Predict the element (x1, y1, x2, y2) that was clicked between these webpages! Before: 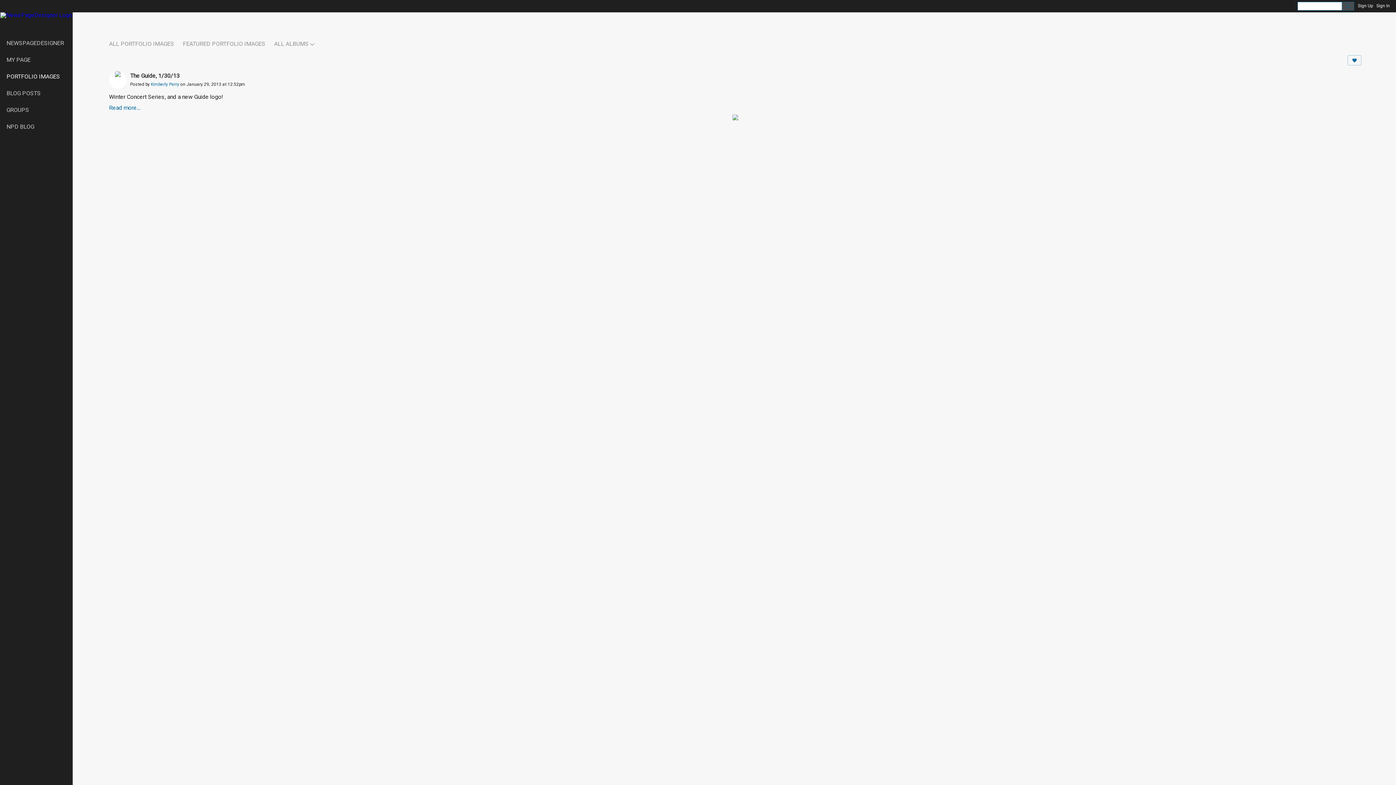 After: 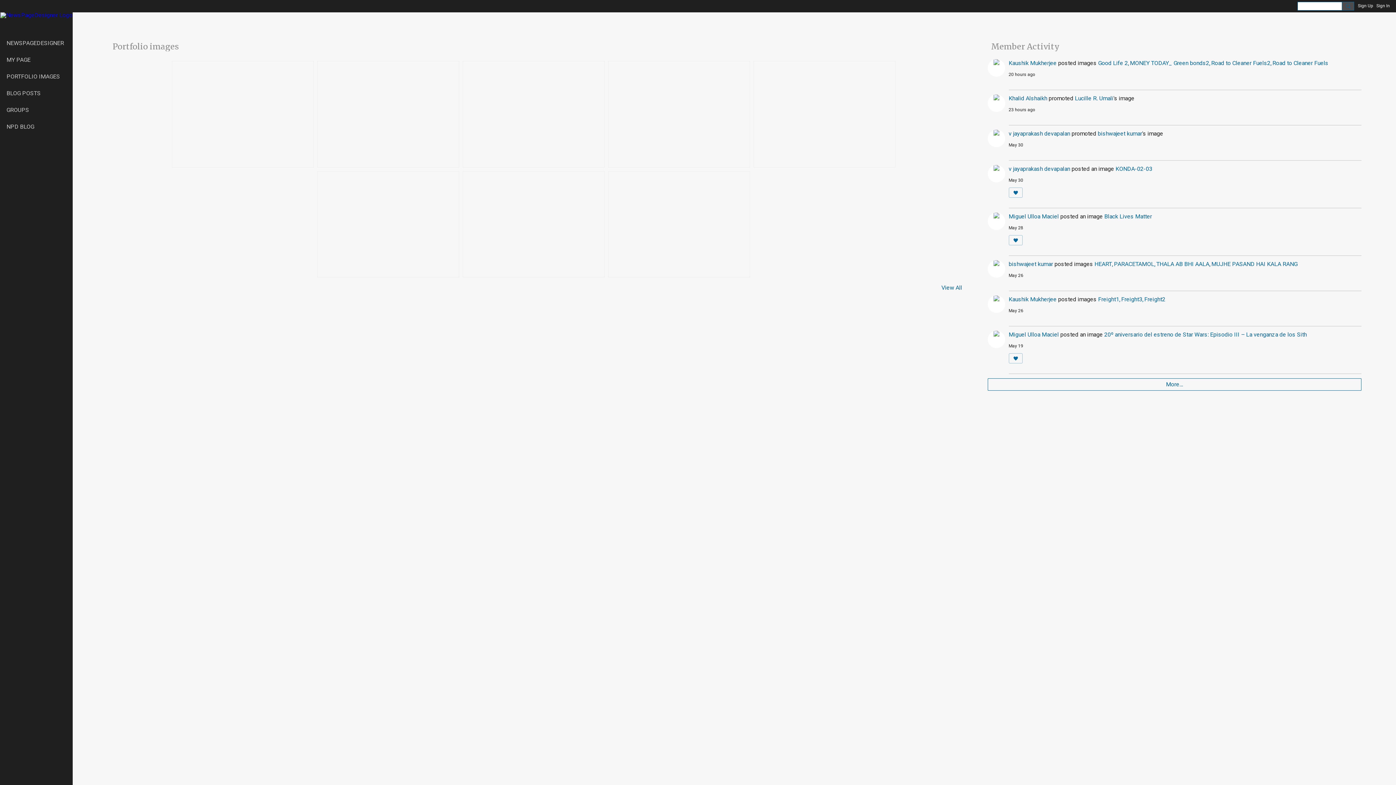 Action: bbox: (0, 11, 72, 18)